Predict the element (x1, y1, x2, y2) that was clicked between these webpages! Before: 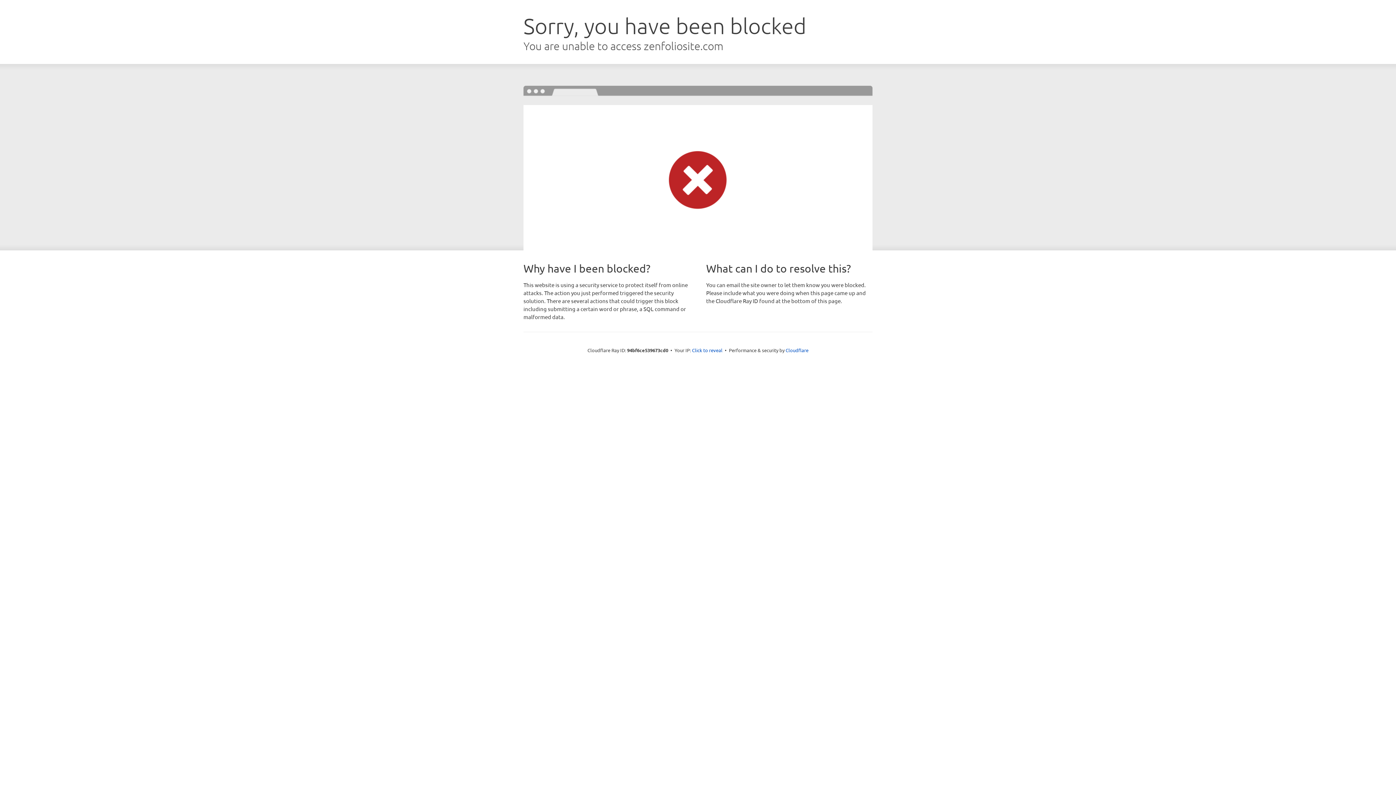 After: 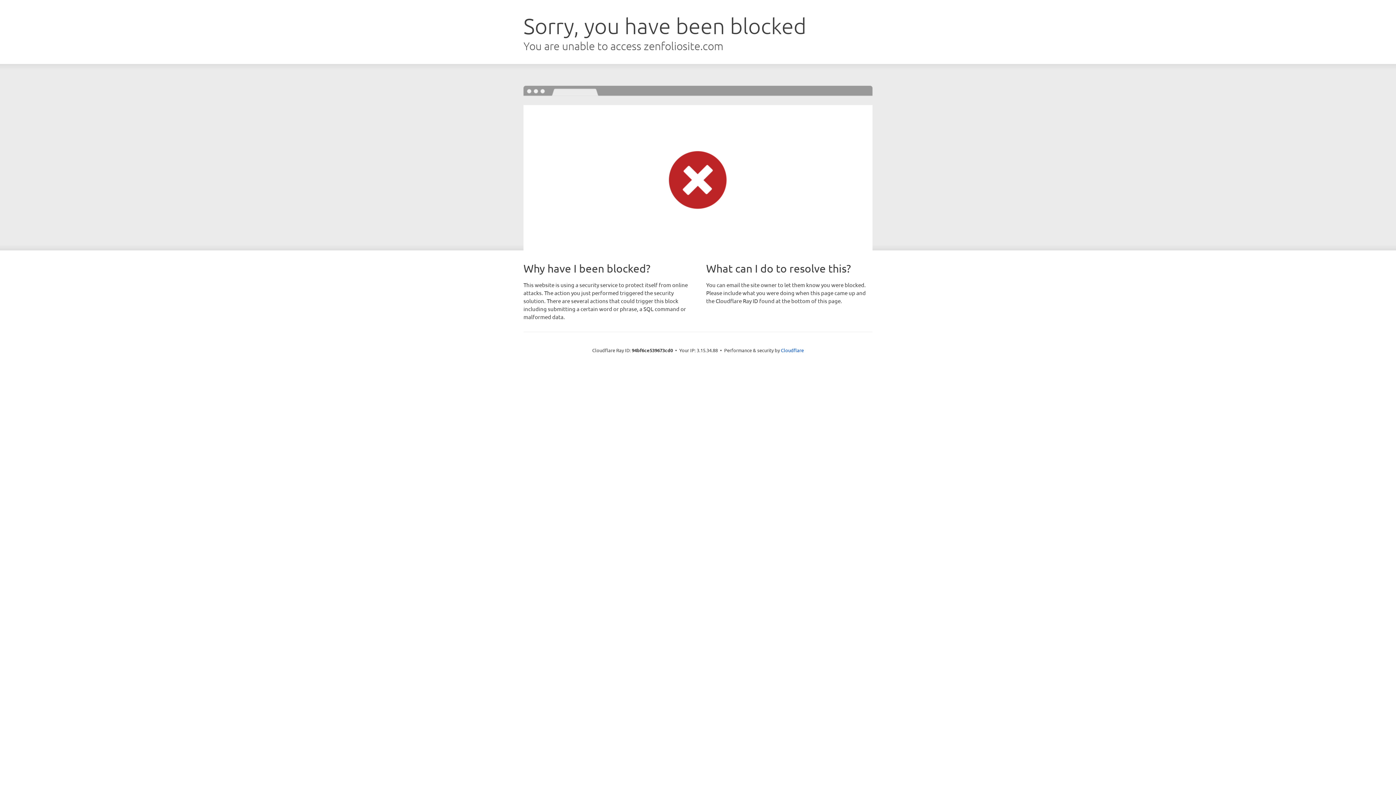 Action: label: Click to reveal bbox: (692, 346, 722, 353)